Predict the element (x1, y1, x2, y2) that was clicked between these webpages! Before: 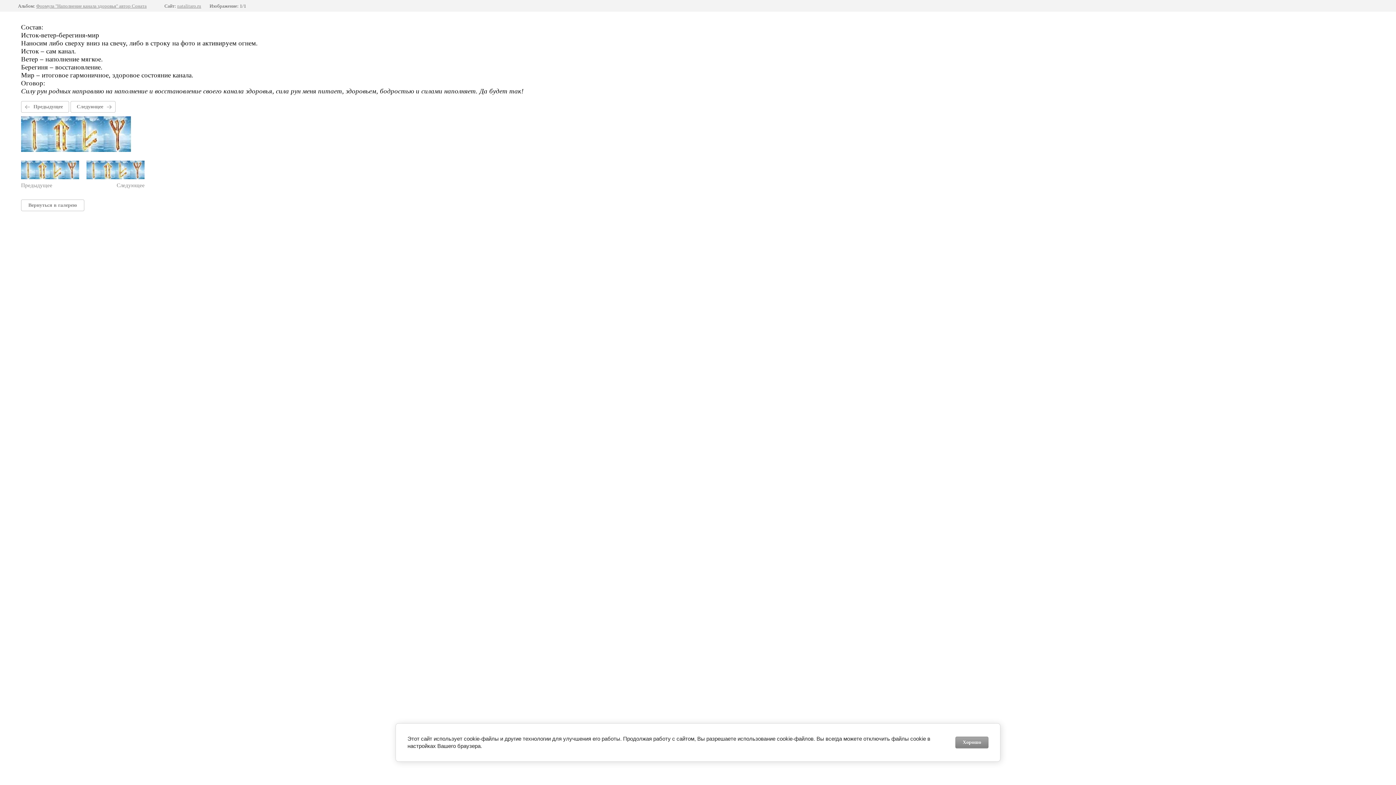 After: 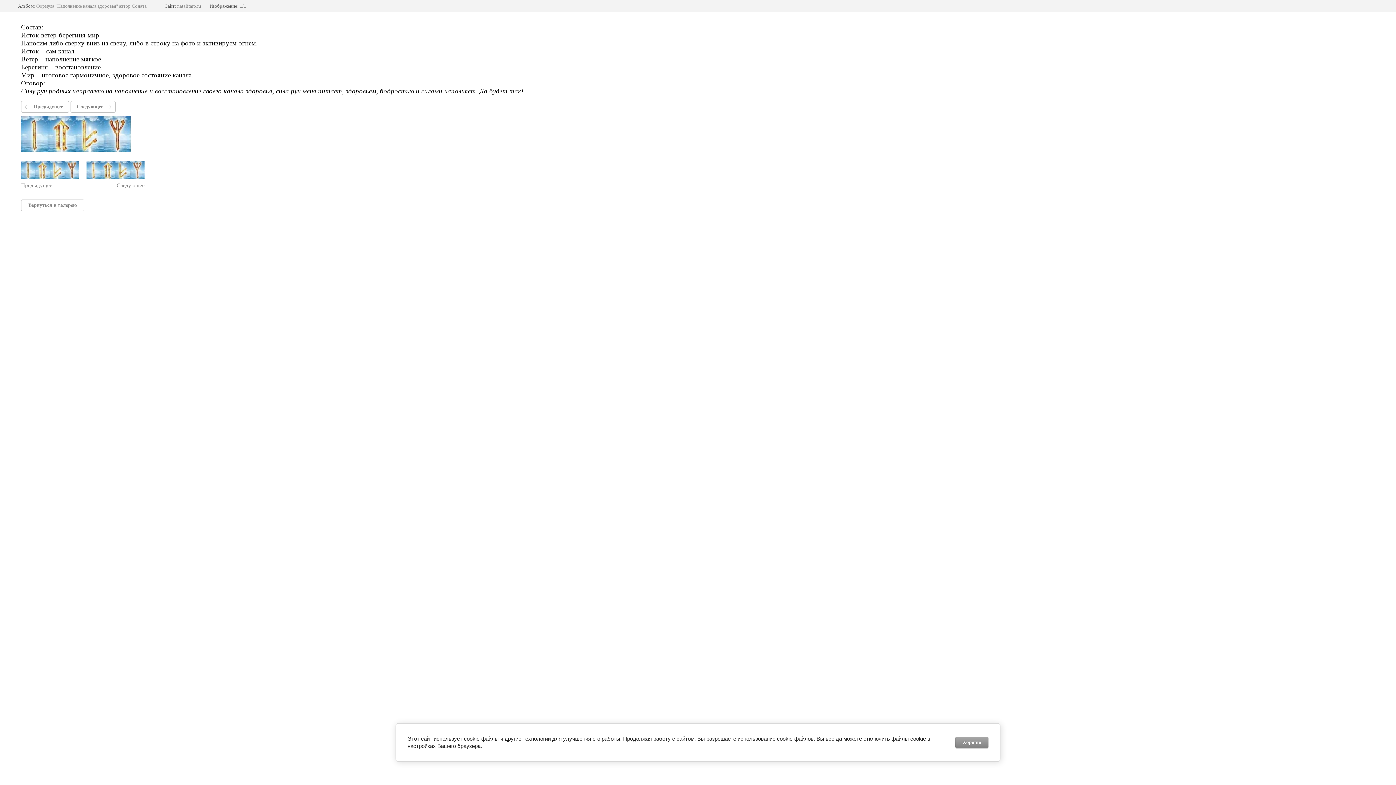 Action: label: Предыдущее bbox: (21, 101, 69, 112)